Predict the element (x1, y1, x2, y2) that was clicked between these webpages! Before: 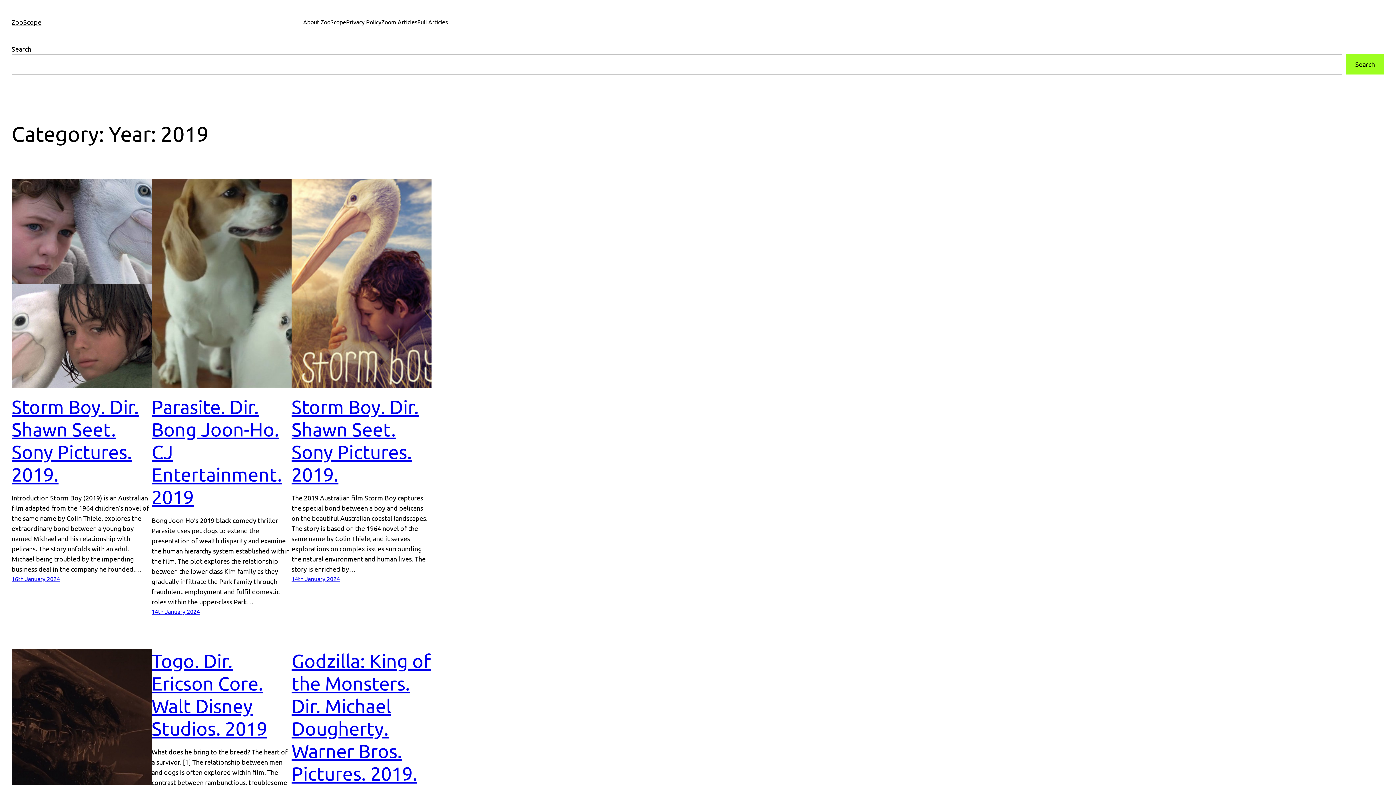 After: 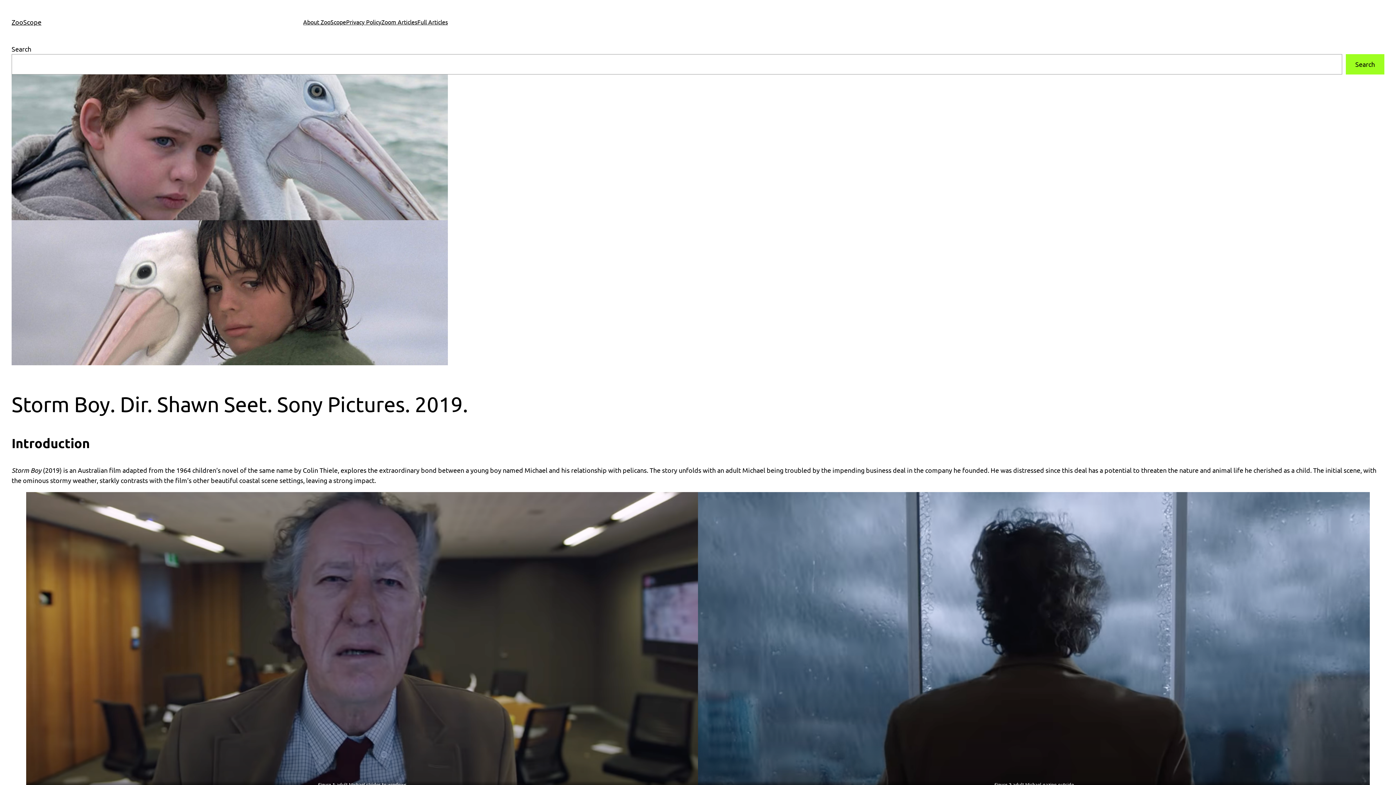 Action: bbox: (11, 178, 151, 388)